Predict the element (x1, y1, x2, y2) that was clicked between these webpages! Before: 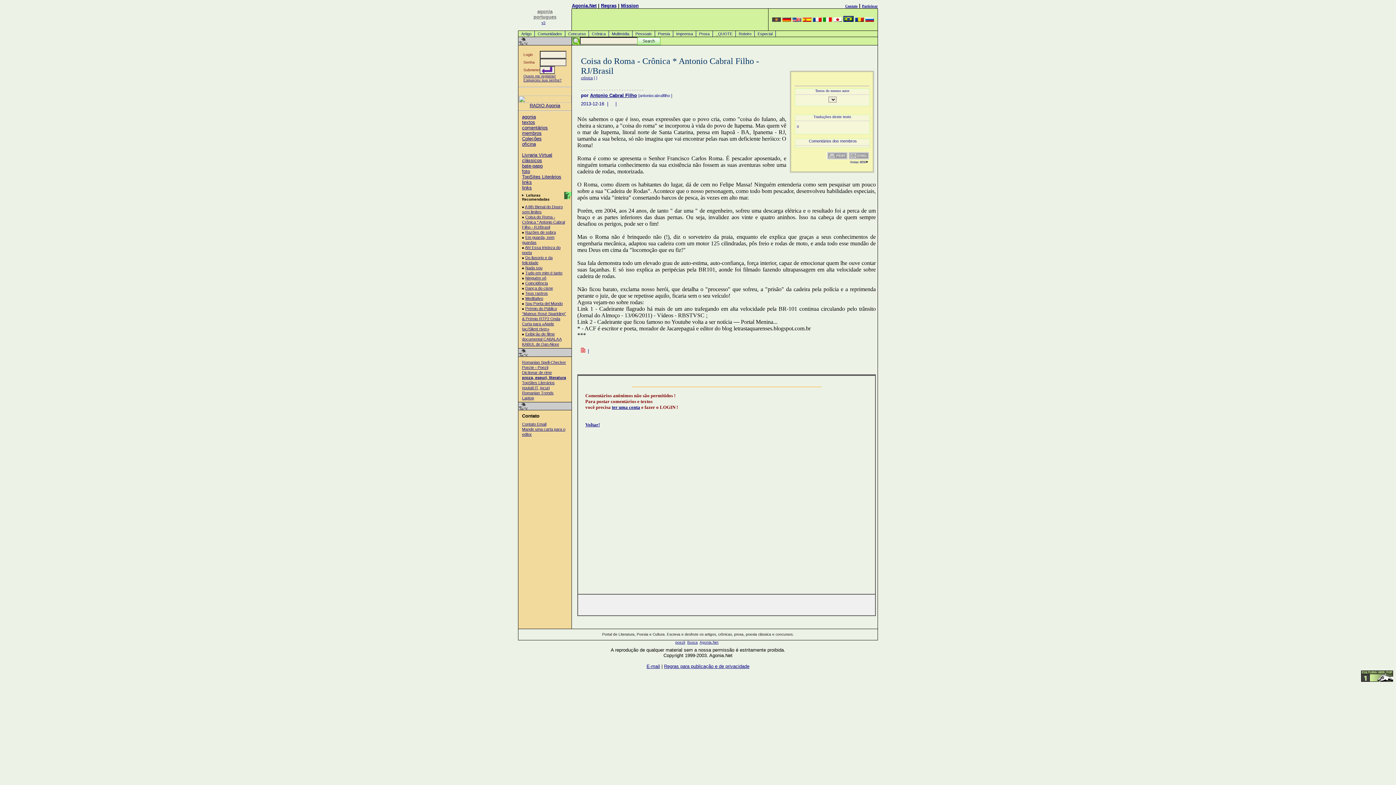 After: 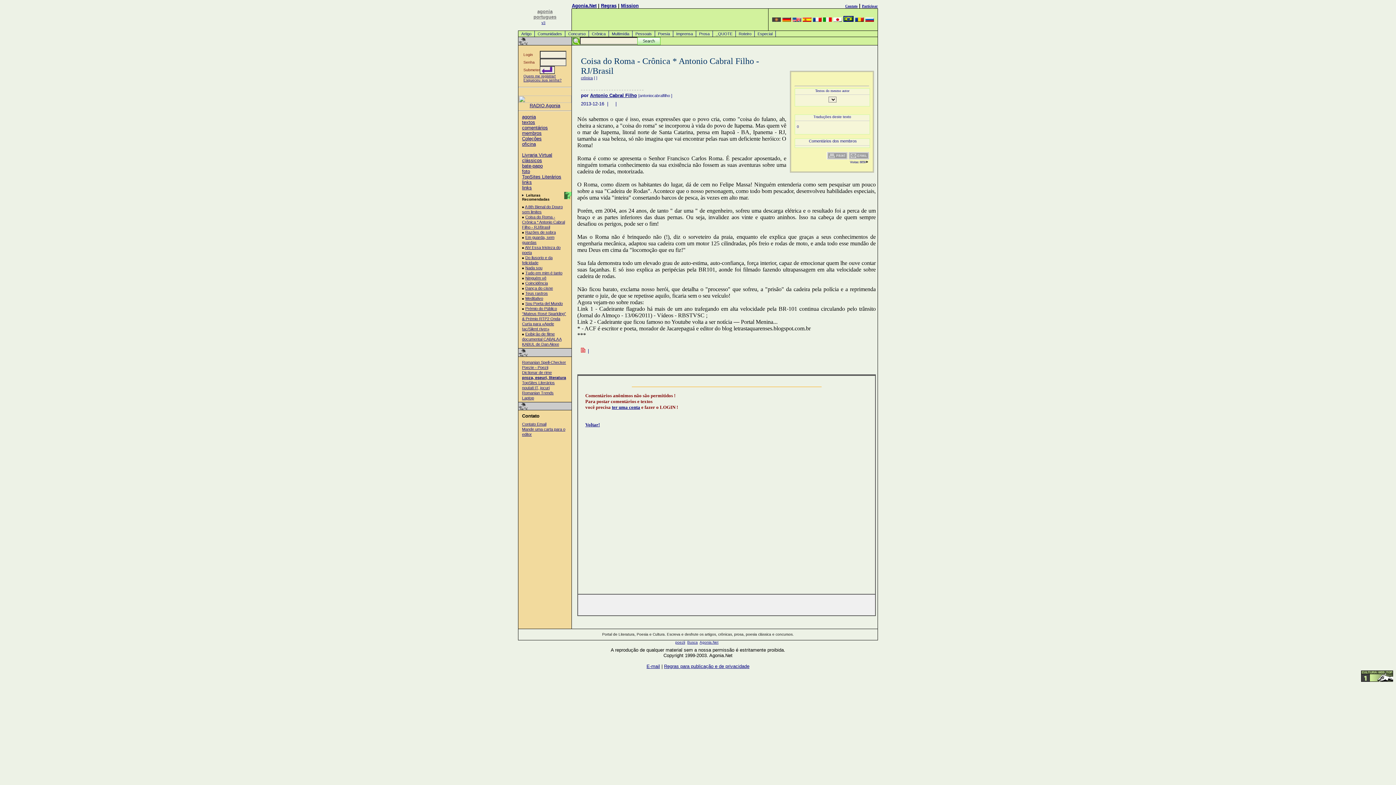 Action: bbox: (518, 98, 571, 103)